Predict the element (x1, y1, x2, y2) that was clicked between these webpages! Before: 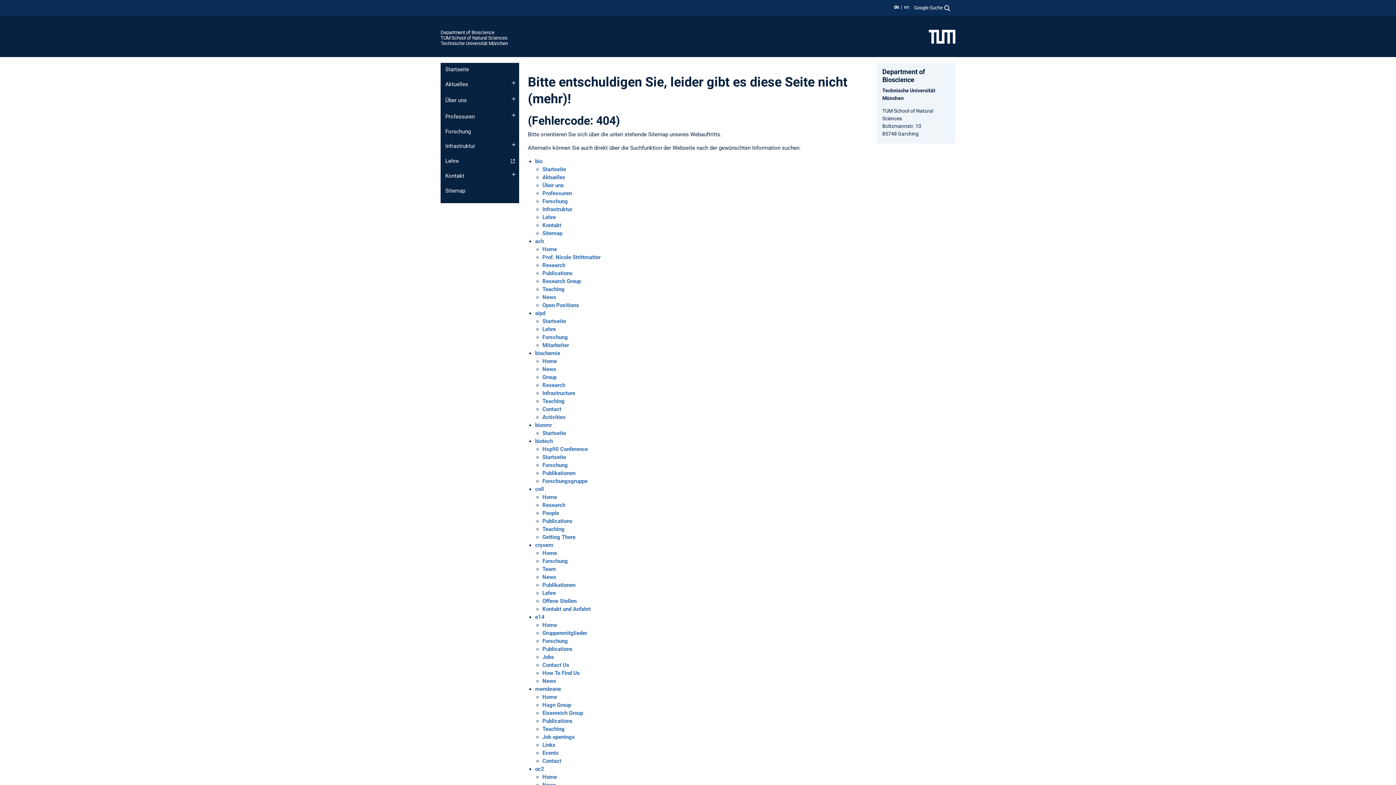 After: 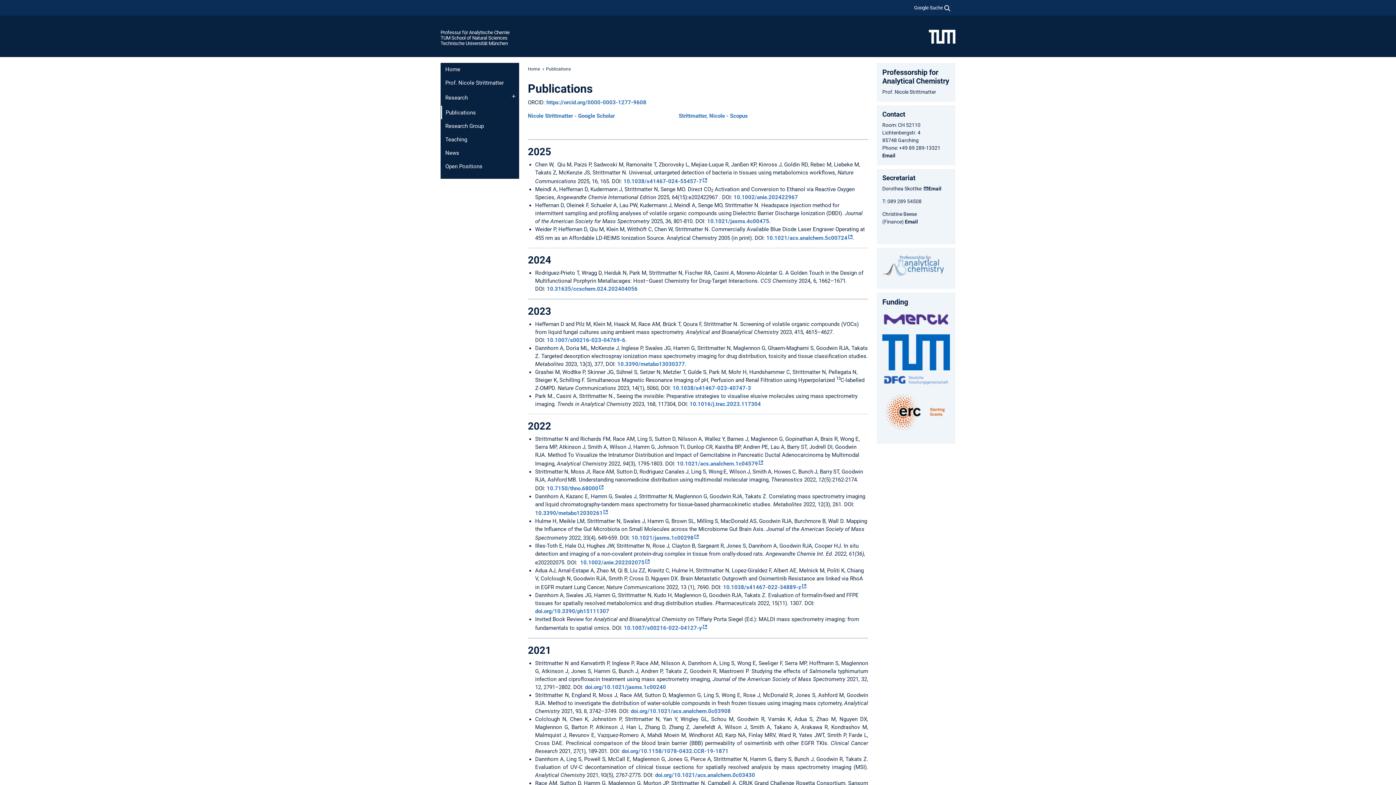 Action: label: Publications bbox: (542, 270, 572, 276)